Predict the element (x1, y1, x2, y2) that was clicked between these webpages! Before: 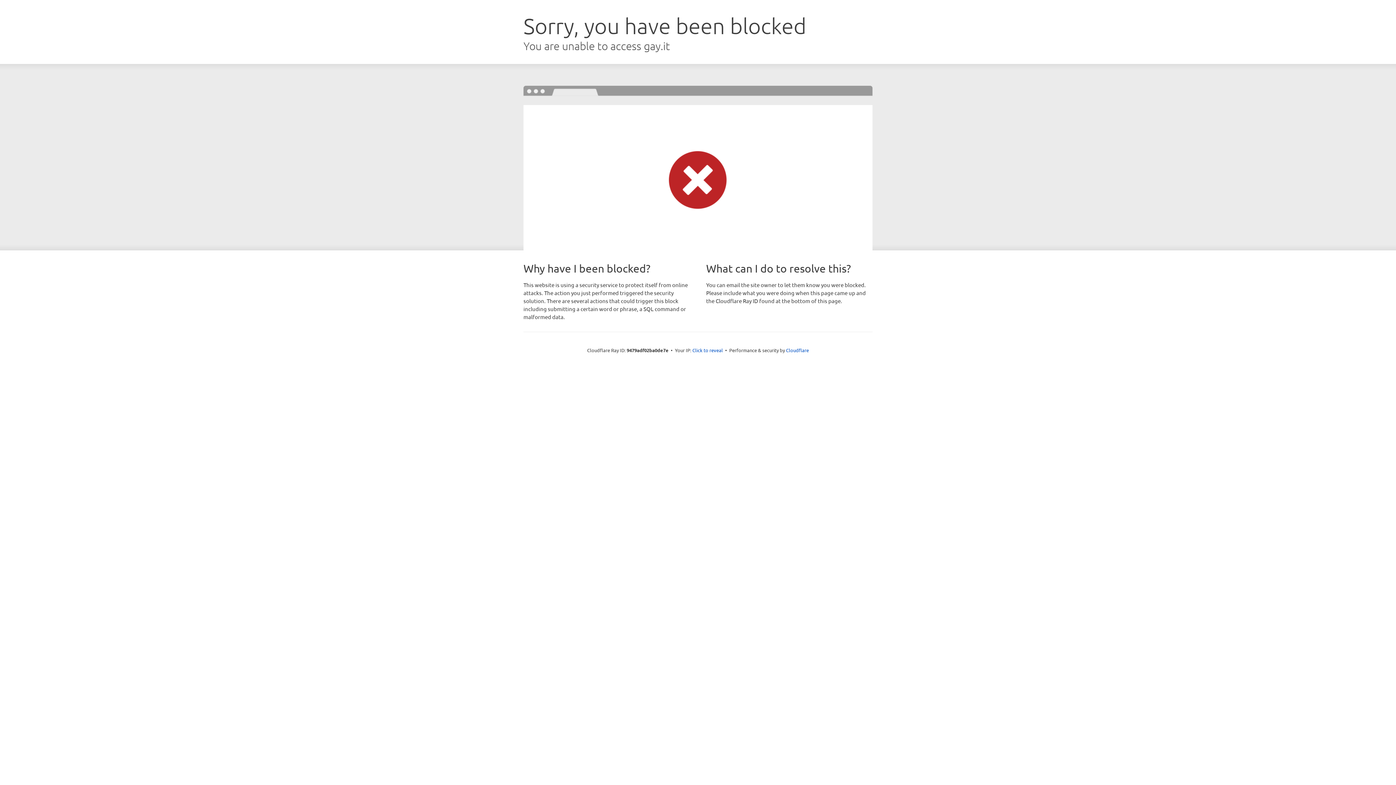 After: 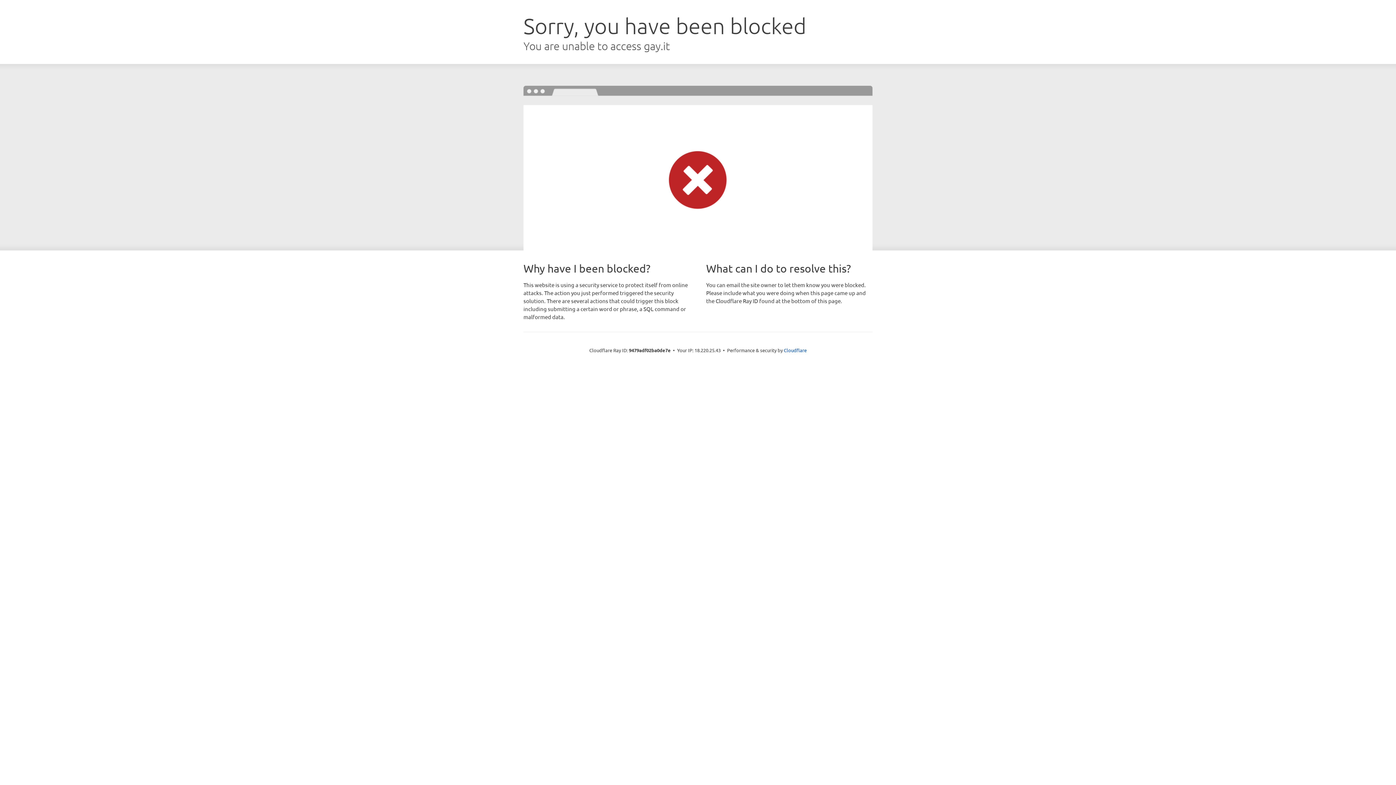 Action: label: Click to reveal bbox: (692, 346, 723, 353)